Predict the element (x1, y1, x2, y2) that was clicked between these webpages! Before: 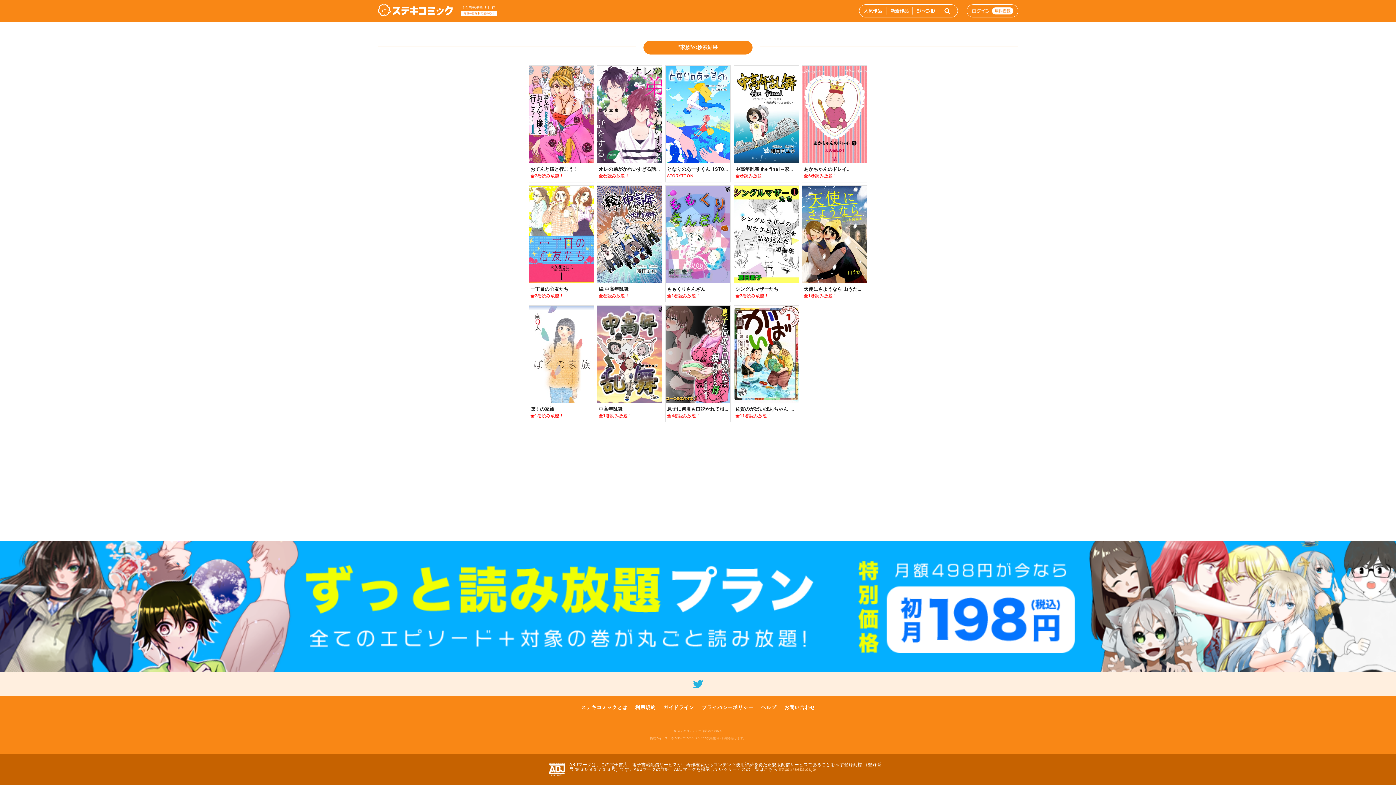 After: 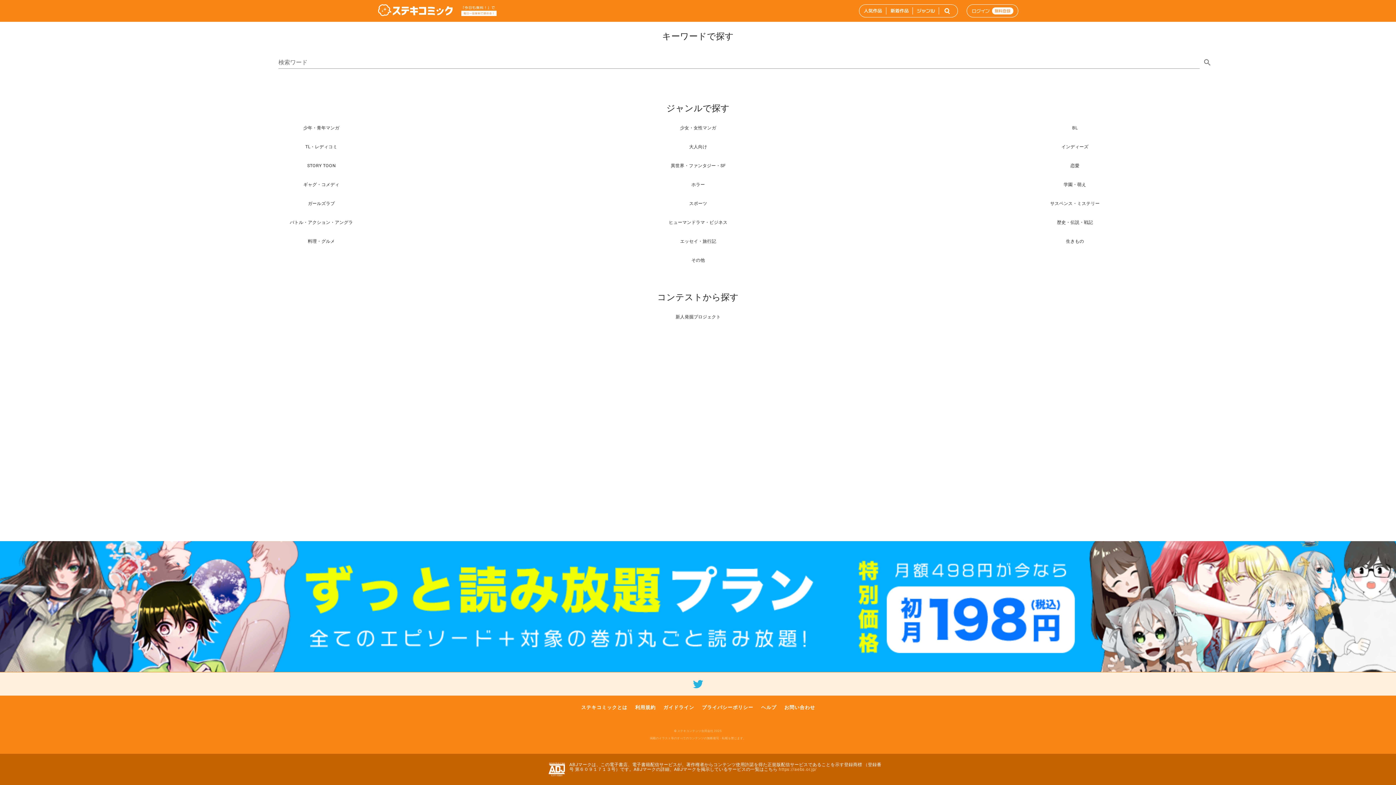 Action: bbox: (941, 7, 954, 14)